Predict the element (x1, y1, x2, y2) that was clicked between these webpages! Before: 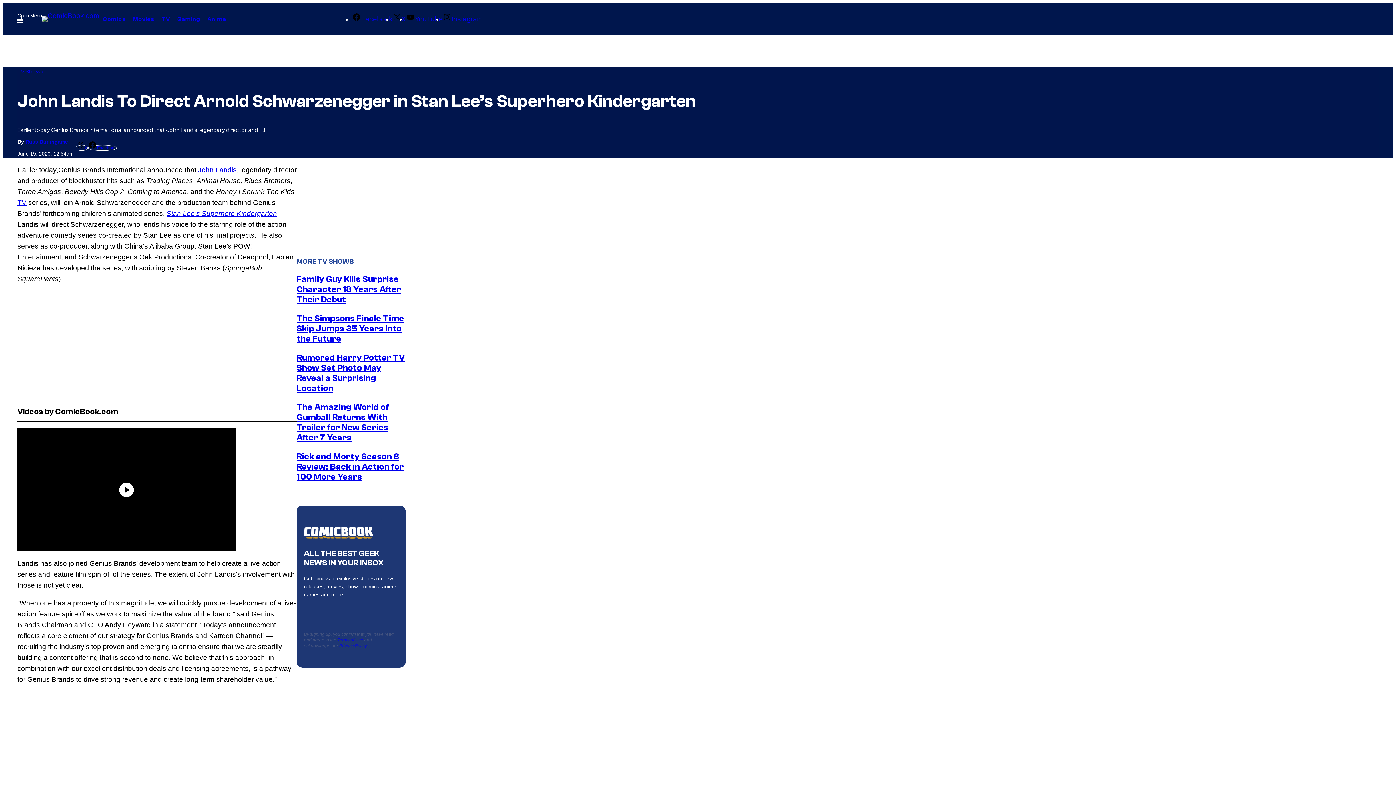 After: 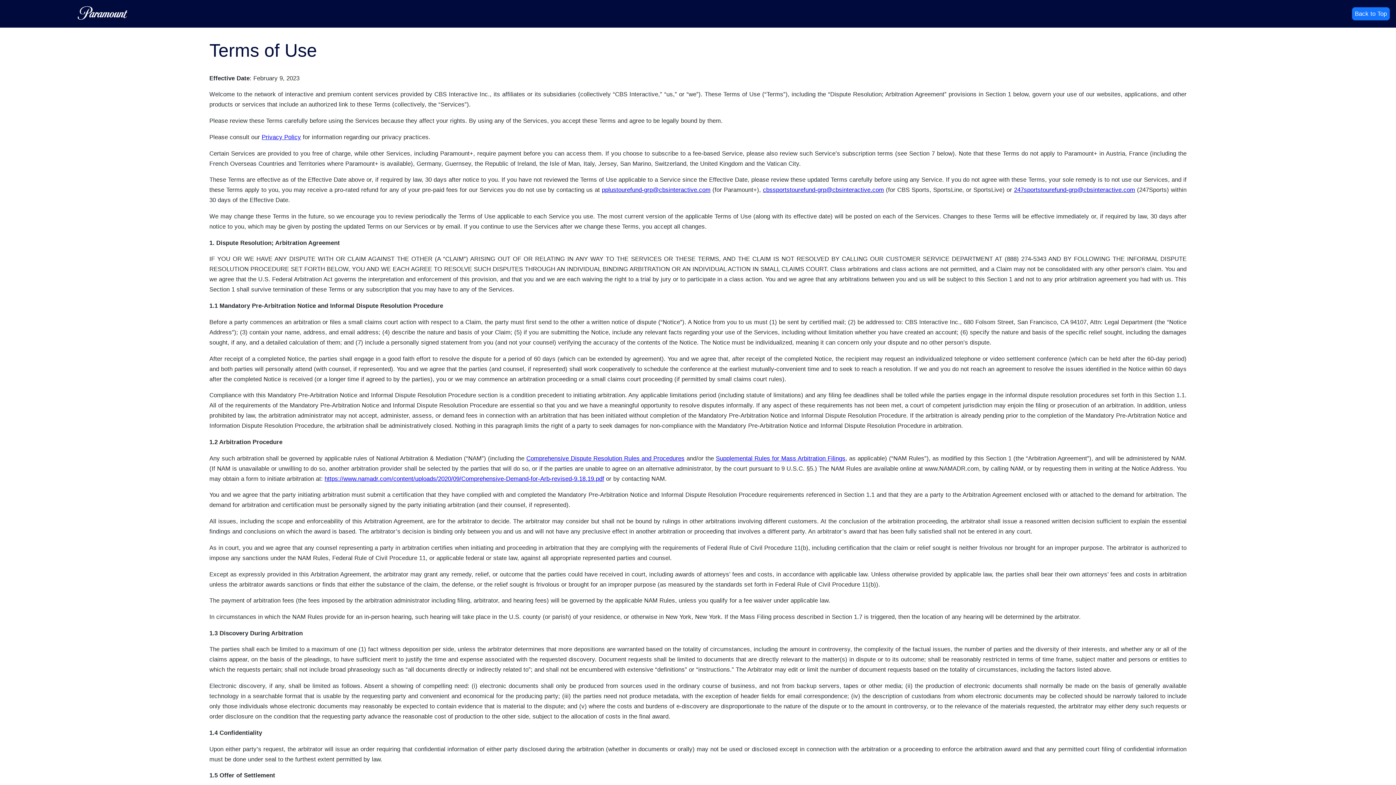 Action: label: Terms of Use bbox: (337, 637, 363, 642)